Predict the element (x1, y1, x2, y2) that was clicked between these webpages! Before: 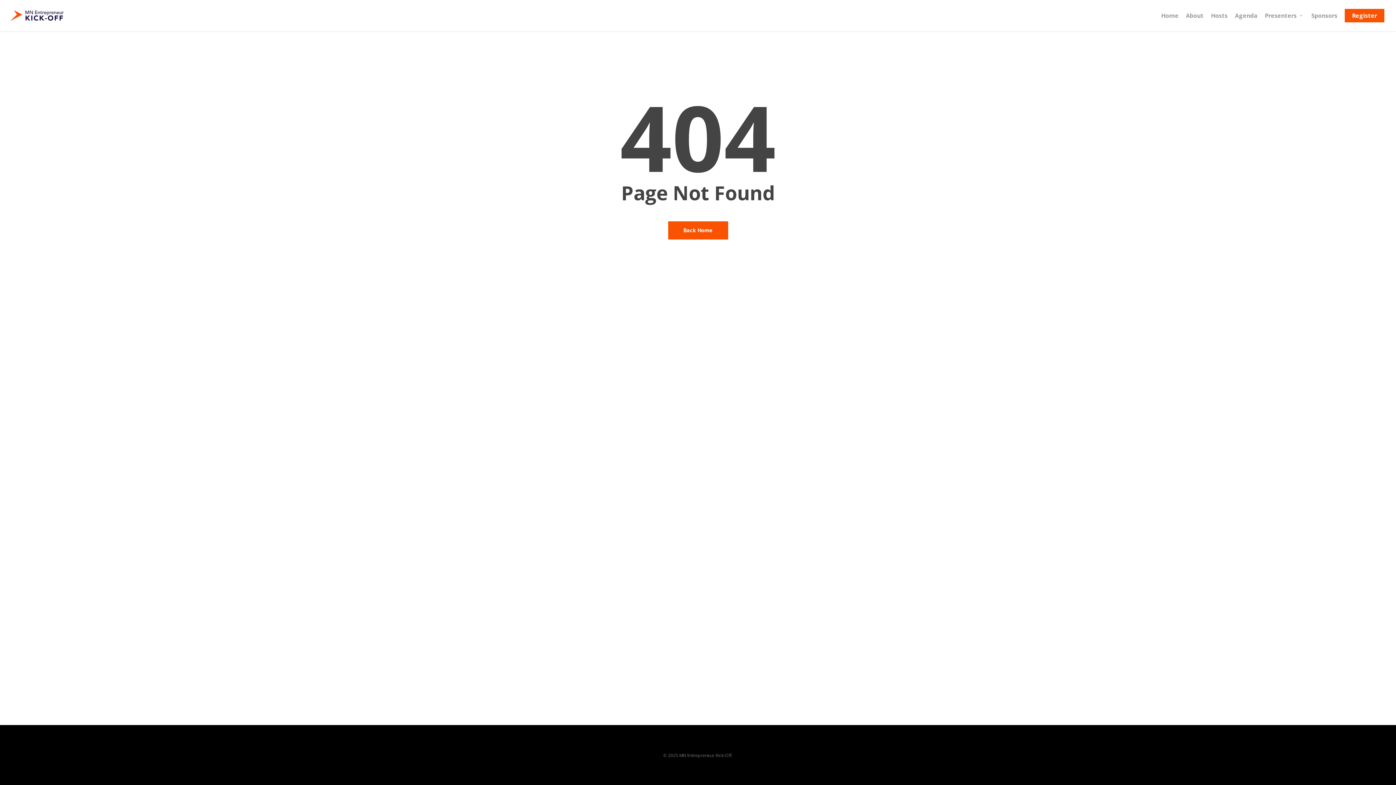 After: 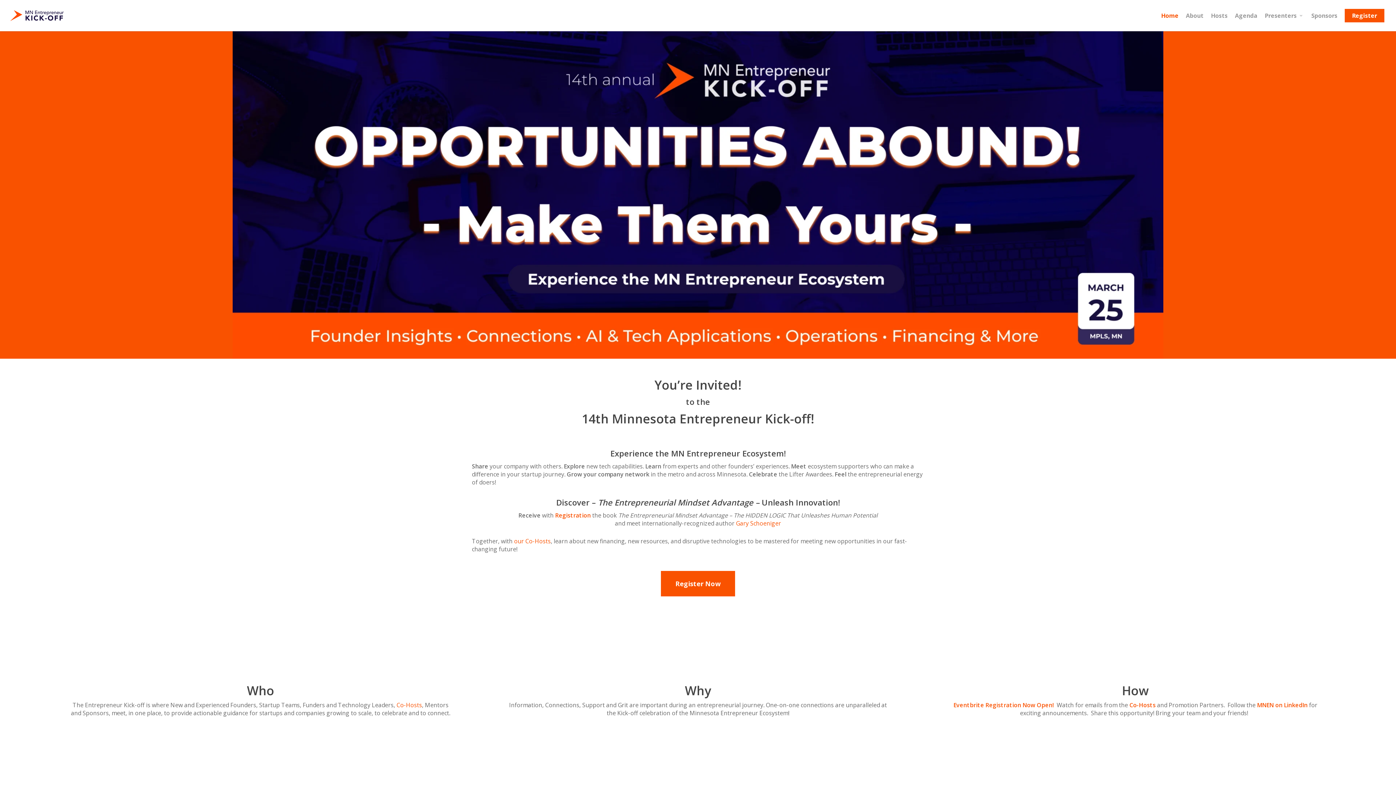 Action: bbox: (668, 221, 728, 239) label: Back Home